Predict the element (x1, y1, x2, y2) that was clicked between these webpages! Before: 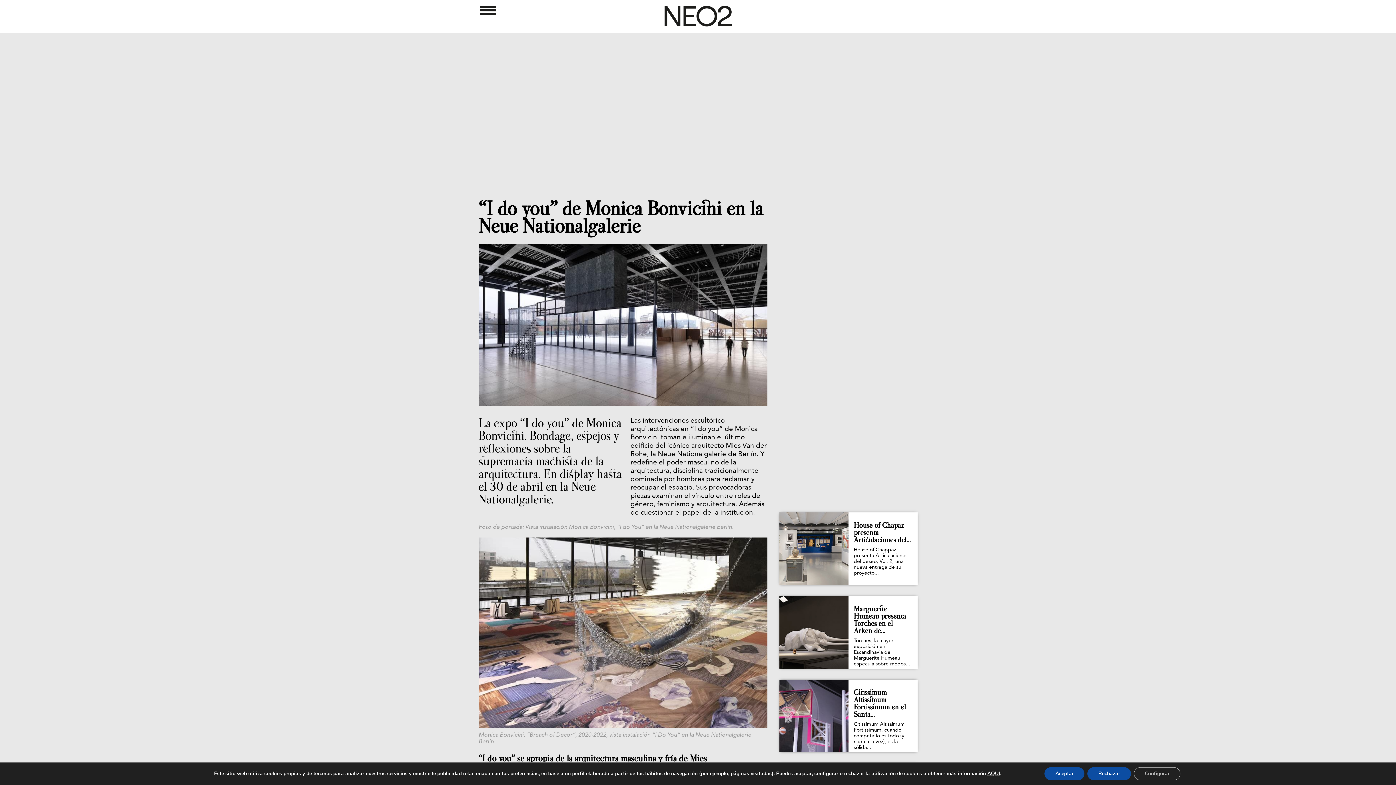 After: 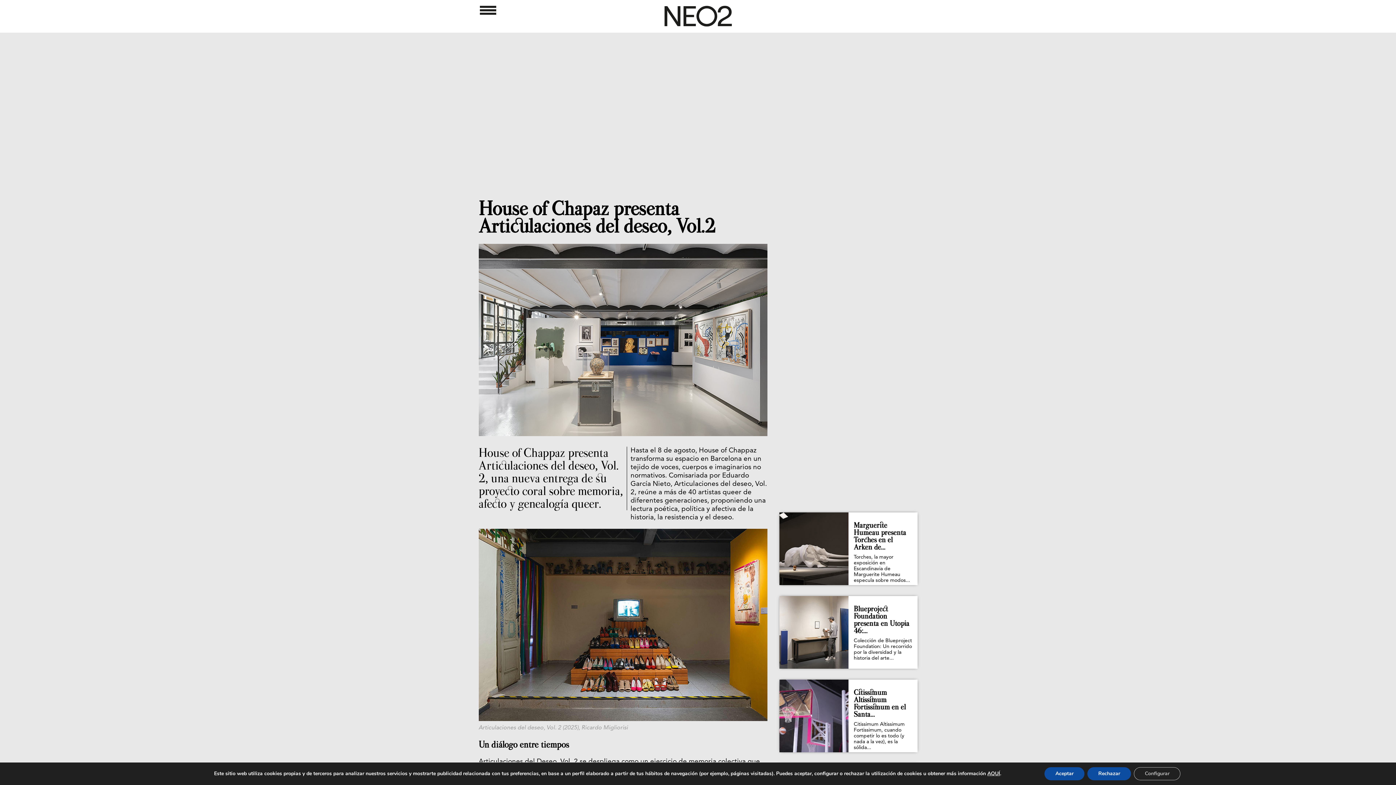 Action: bbox: (779, 512, 848, 585)